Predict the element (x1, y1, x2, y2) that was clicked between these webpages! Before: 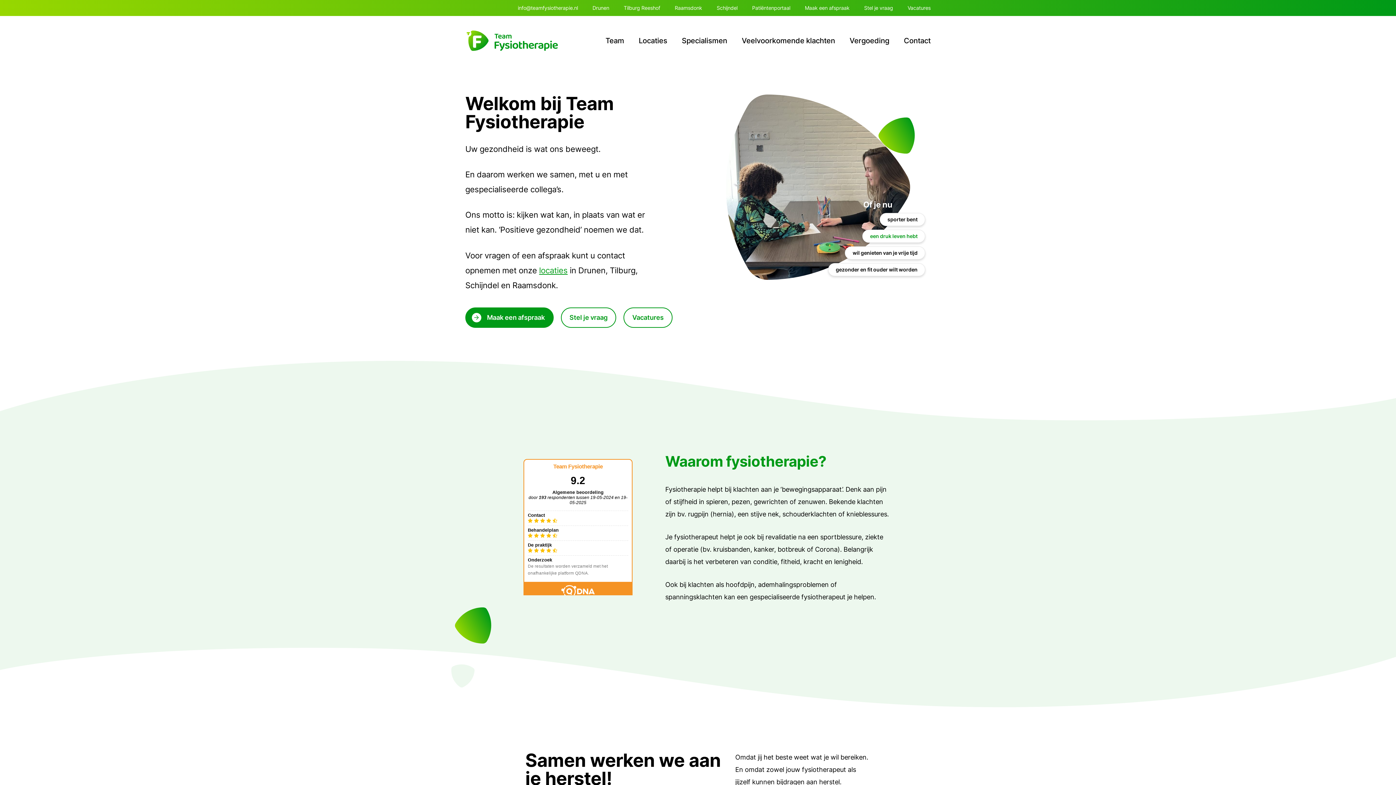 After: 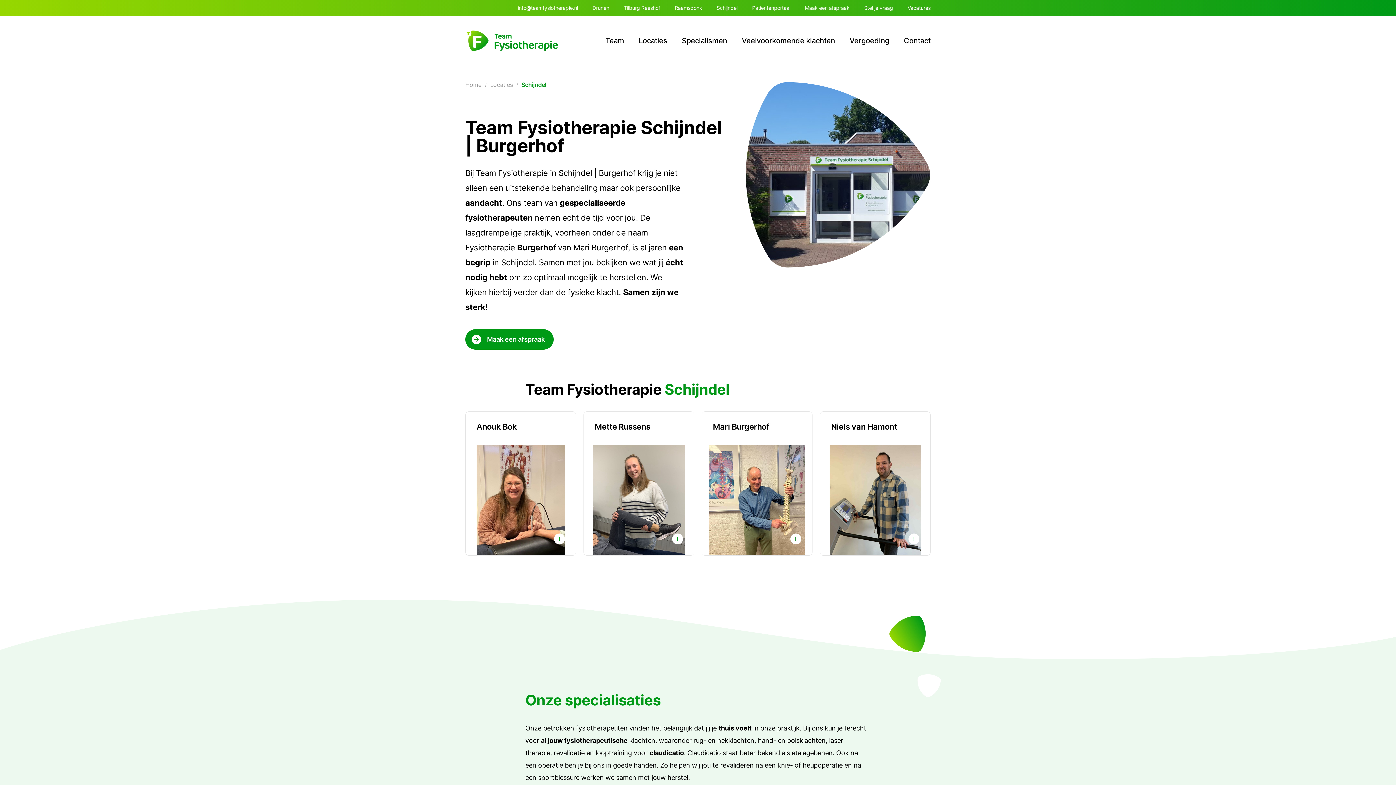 Action: bbox: (716, 2, 737, 13) label: Schijndel